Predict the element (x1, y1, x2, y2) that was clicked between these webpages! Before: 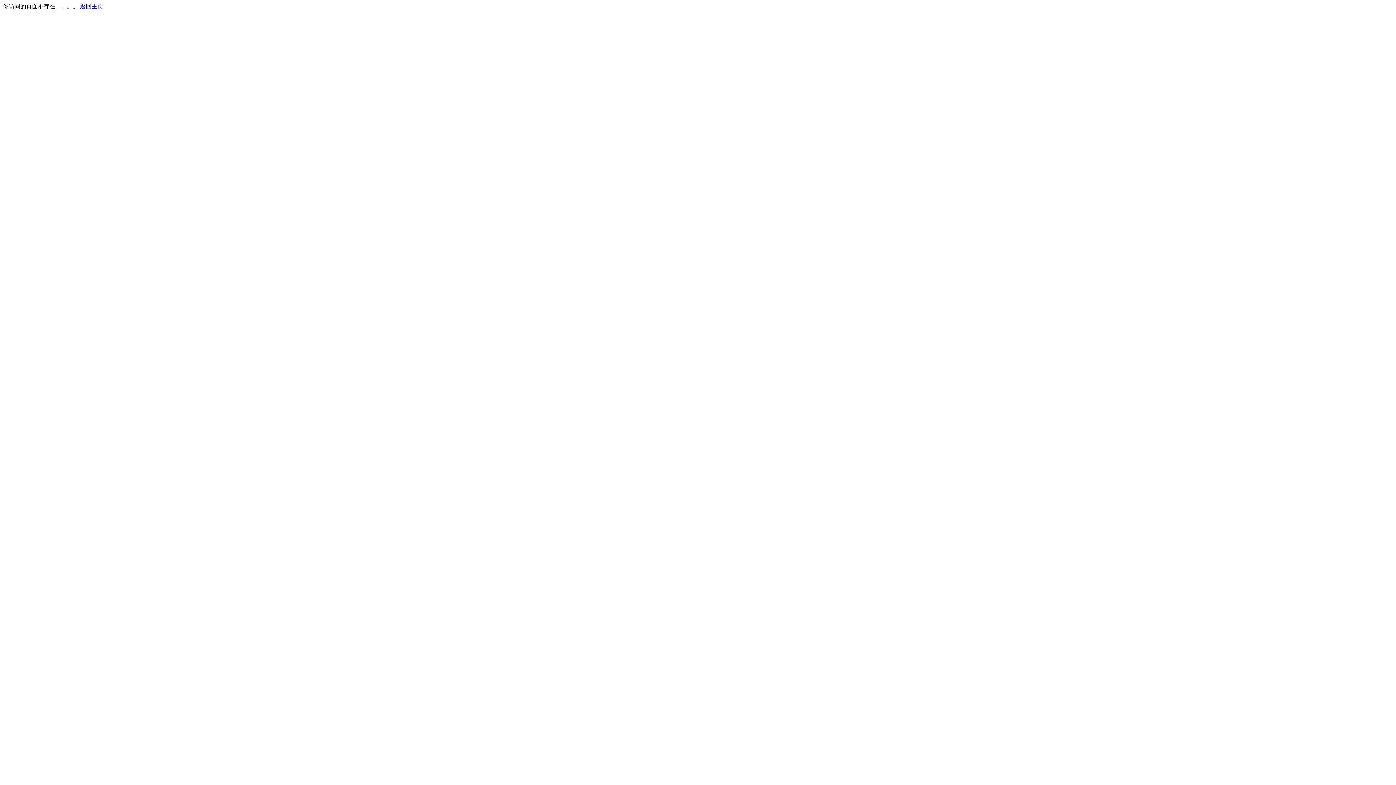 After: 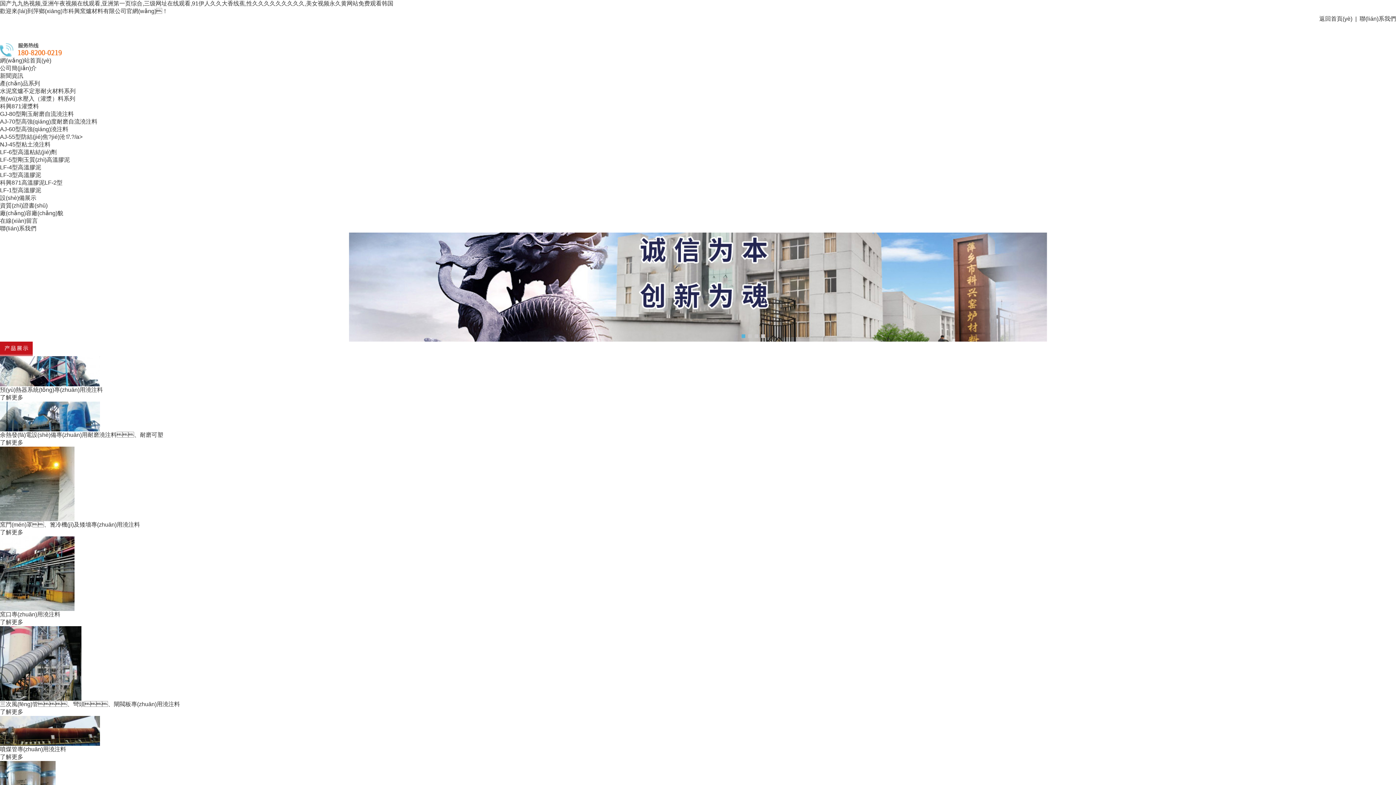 Action: label: 返回主页 bbox: (80, 3, 103, 9)